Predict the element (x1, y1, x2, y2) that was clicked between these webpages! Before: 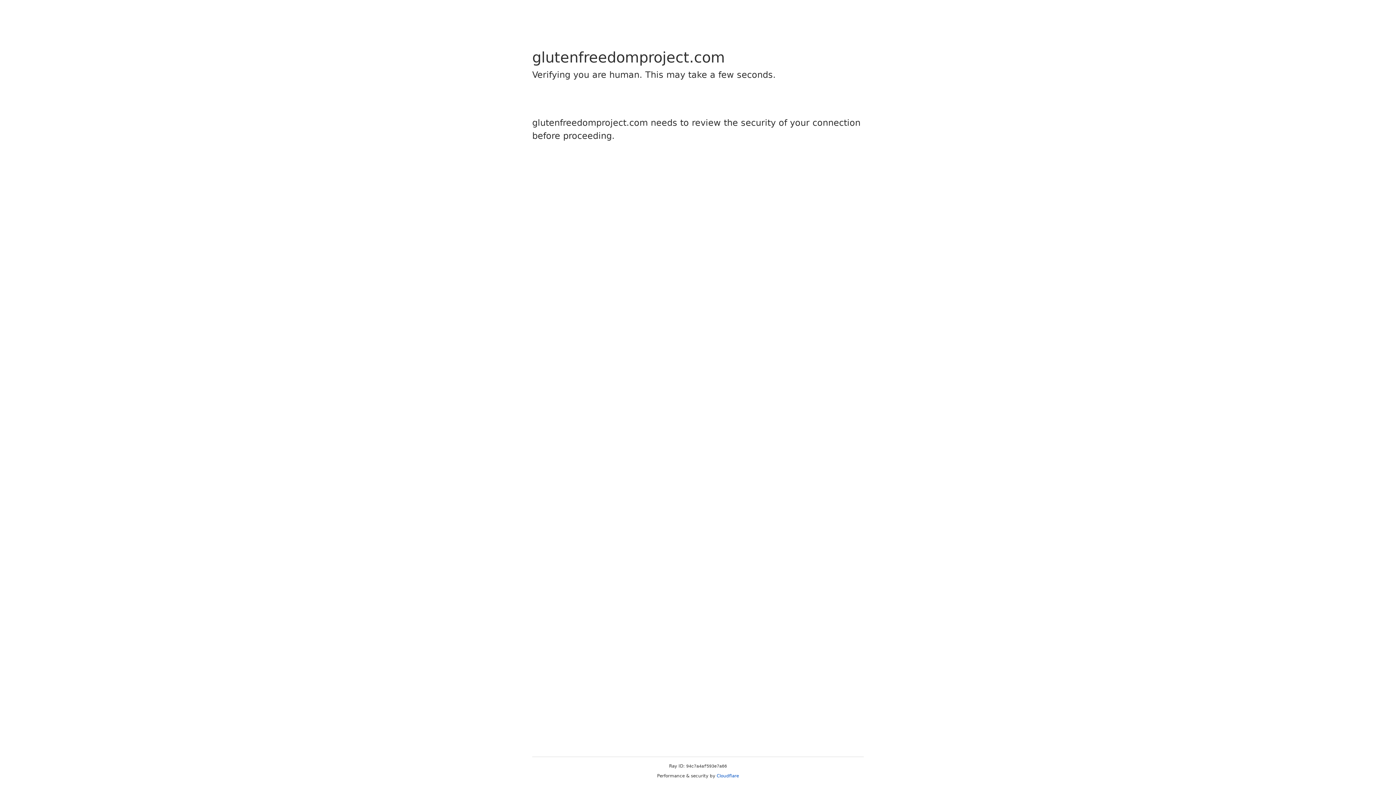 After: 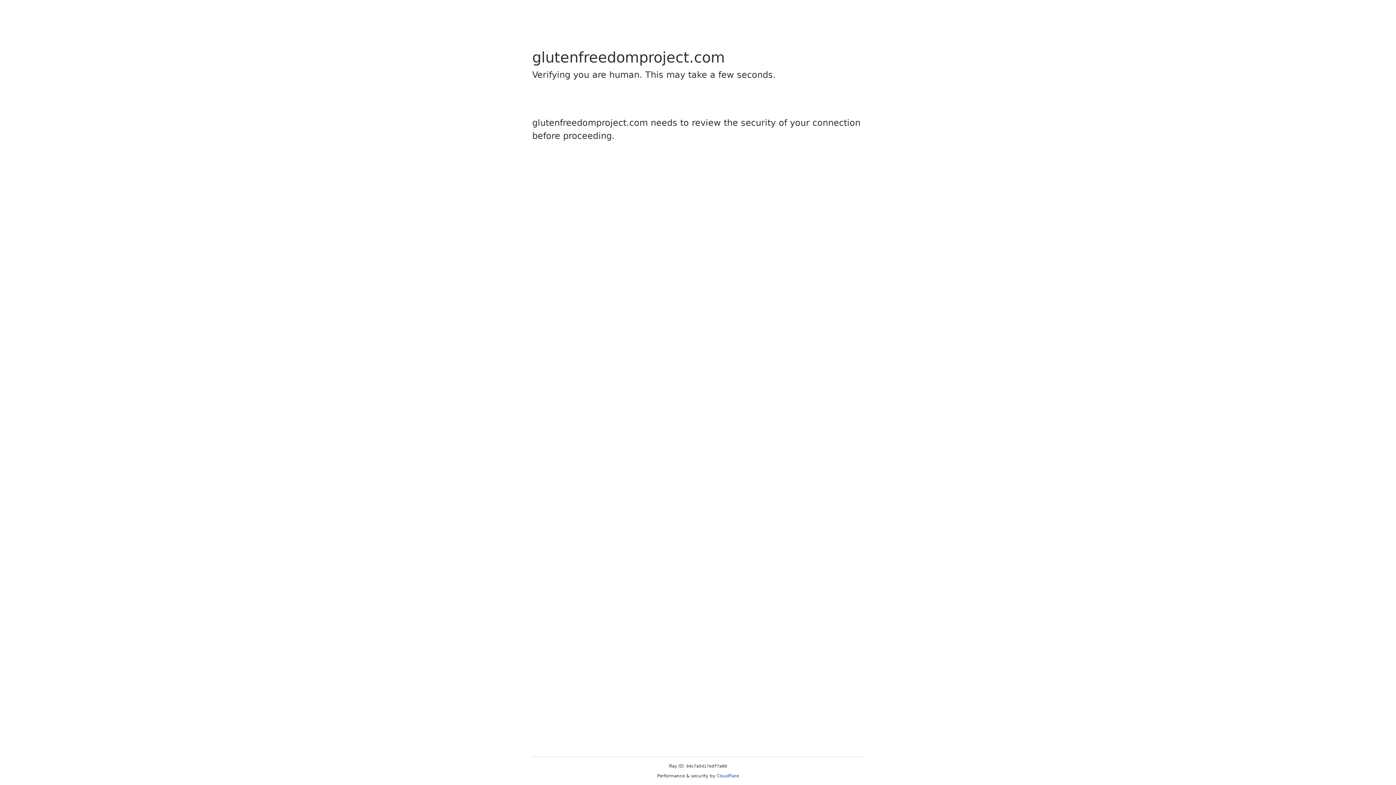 Action: bbox: (716, 773, 739, 778) label: Cloudflare